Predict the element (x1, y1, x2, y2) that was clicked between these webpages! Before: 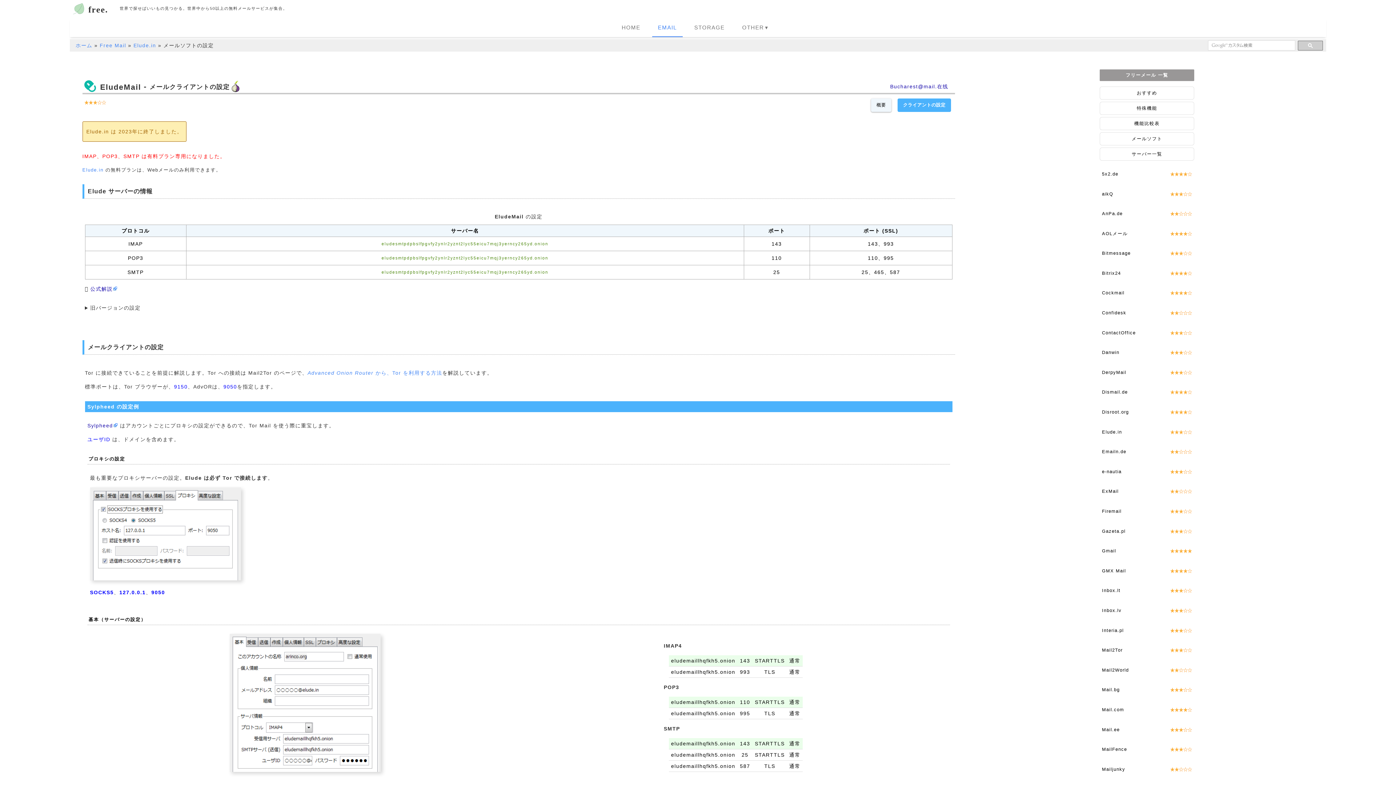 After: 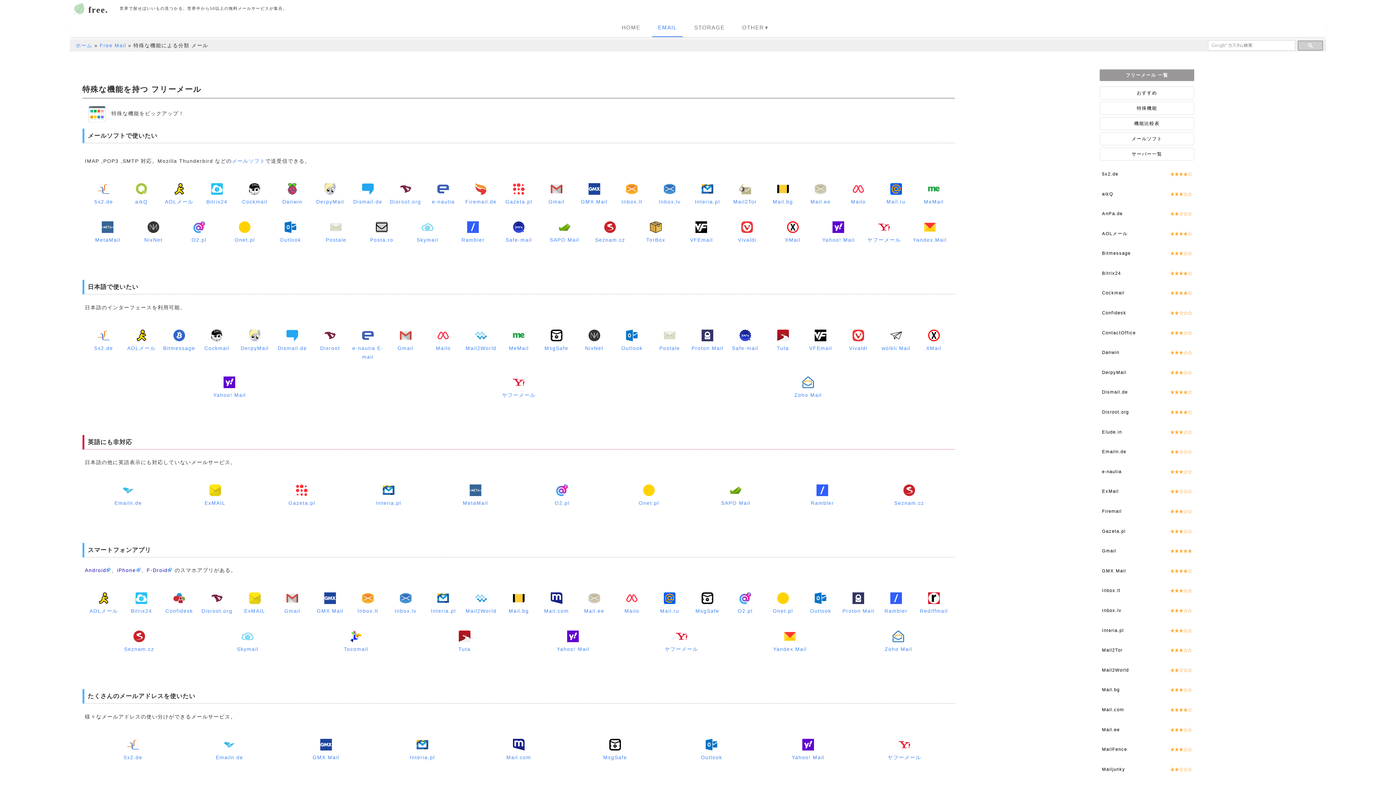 Action: bbox: (1099, 101, 1194, 115) label: 特殊機能